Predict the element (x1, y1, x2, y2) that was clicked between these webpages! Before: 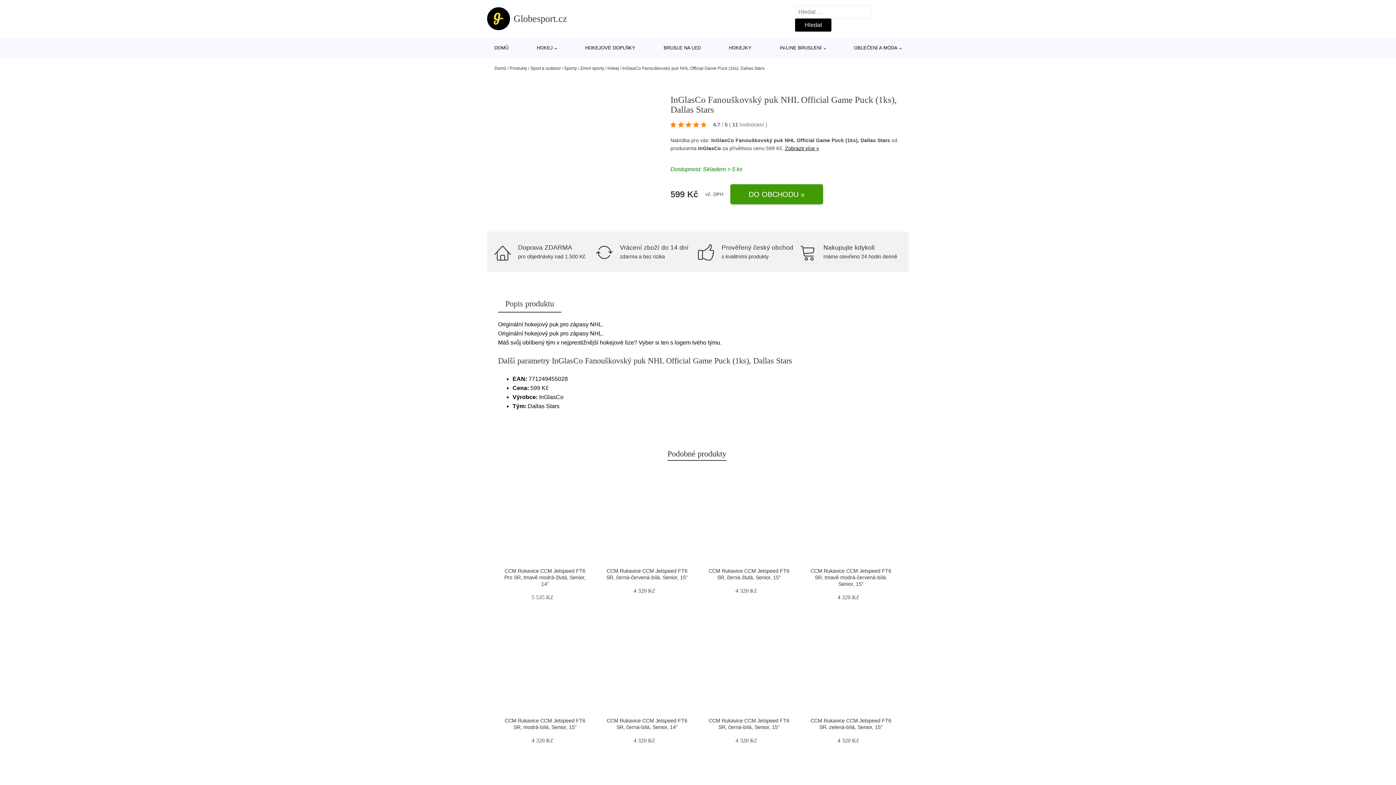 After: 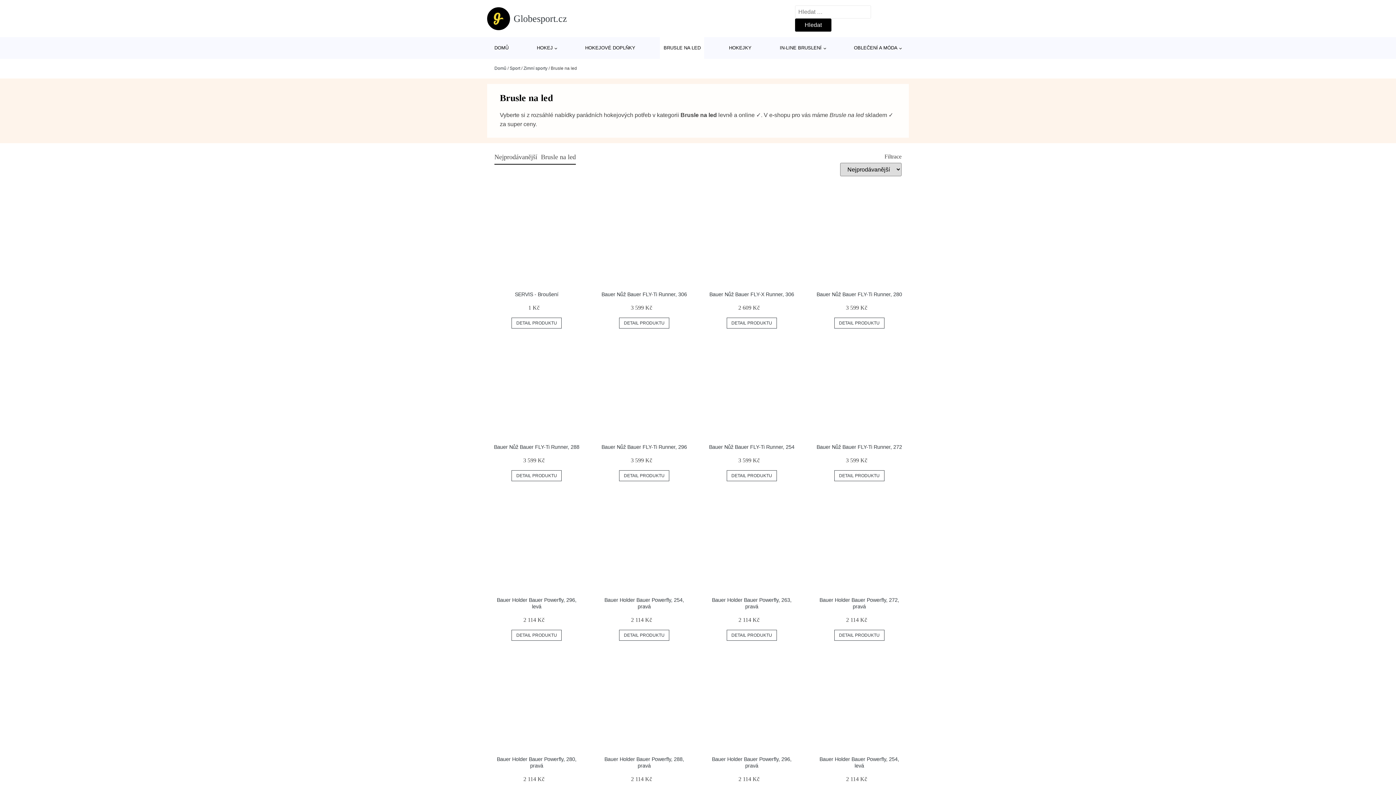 Action: bbox: (660, 37, 704, 58) label: BRUSLE NA LED